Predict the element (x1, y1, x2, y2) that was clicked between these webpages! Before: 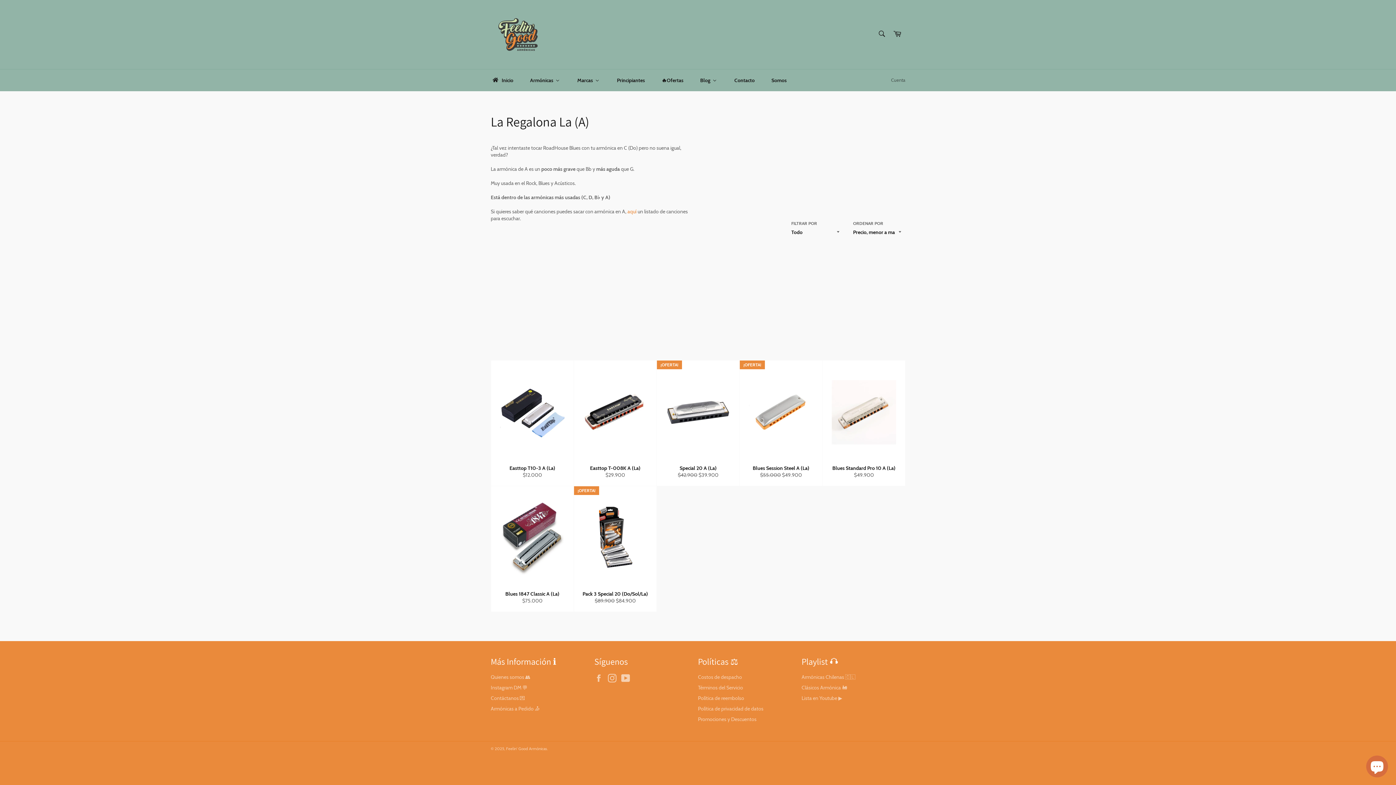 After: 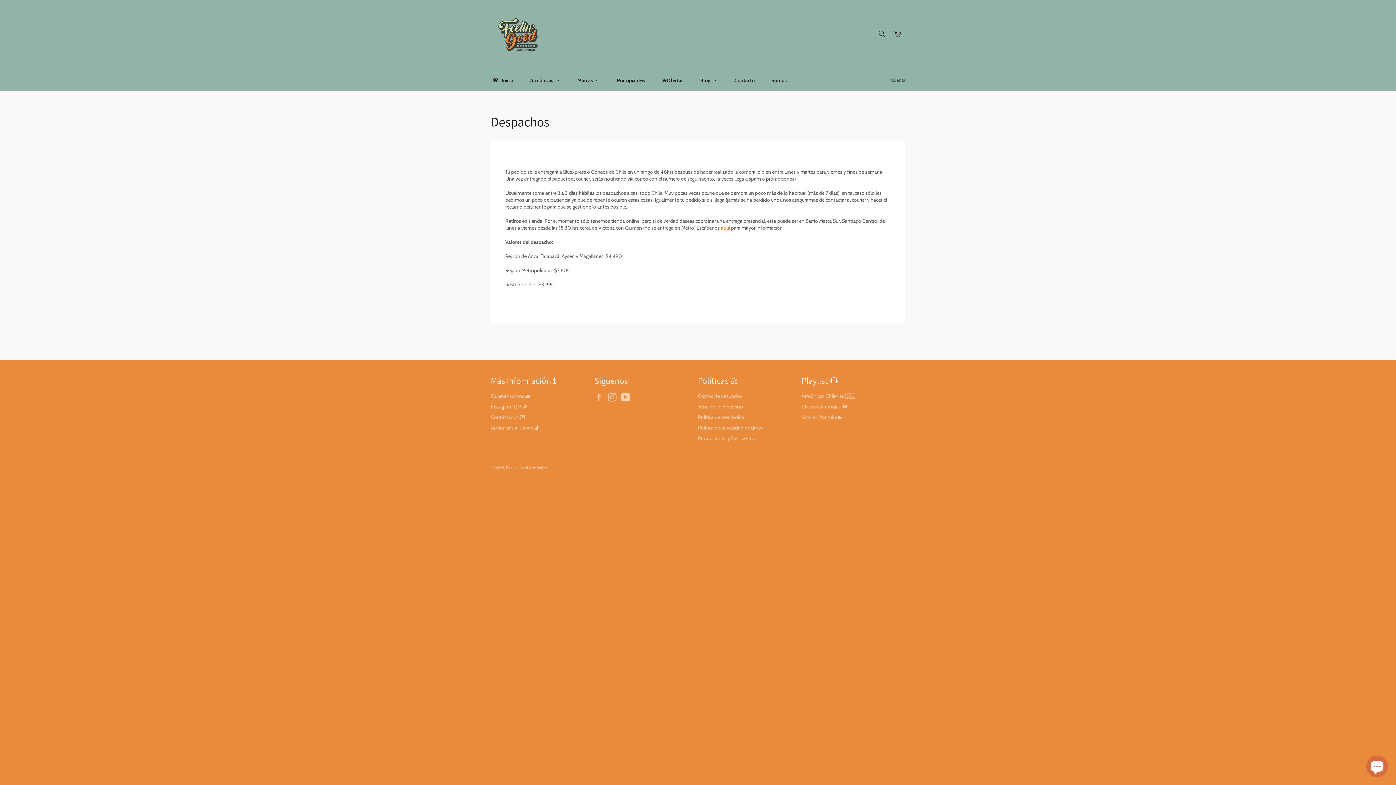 Action: label: Costos de despacho bbox: (698, 674, 742, 680)